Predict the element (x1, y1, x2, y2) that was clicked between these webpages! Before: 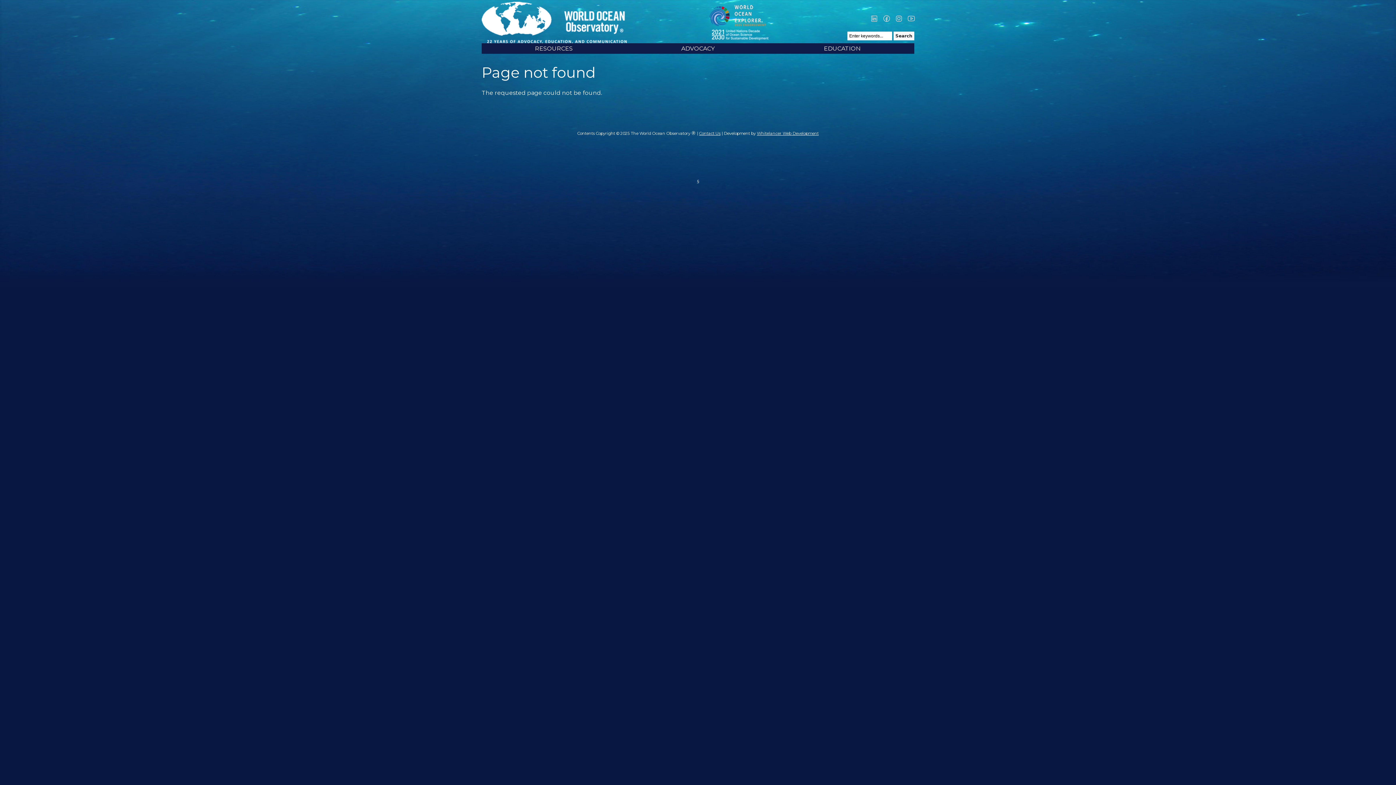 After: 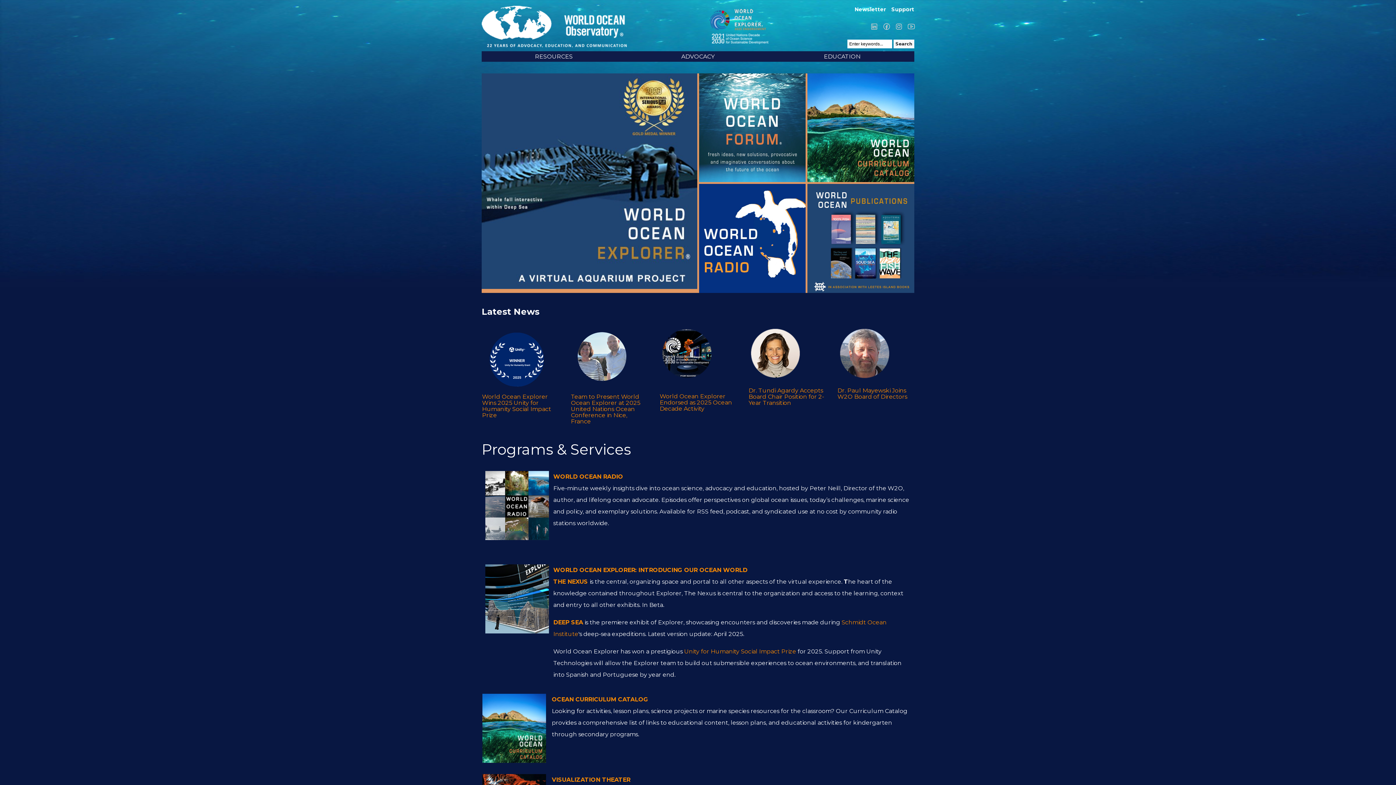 Action: bbox: (481, 1, 705, 43)